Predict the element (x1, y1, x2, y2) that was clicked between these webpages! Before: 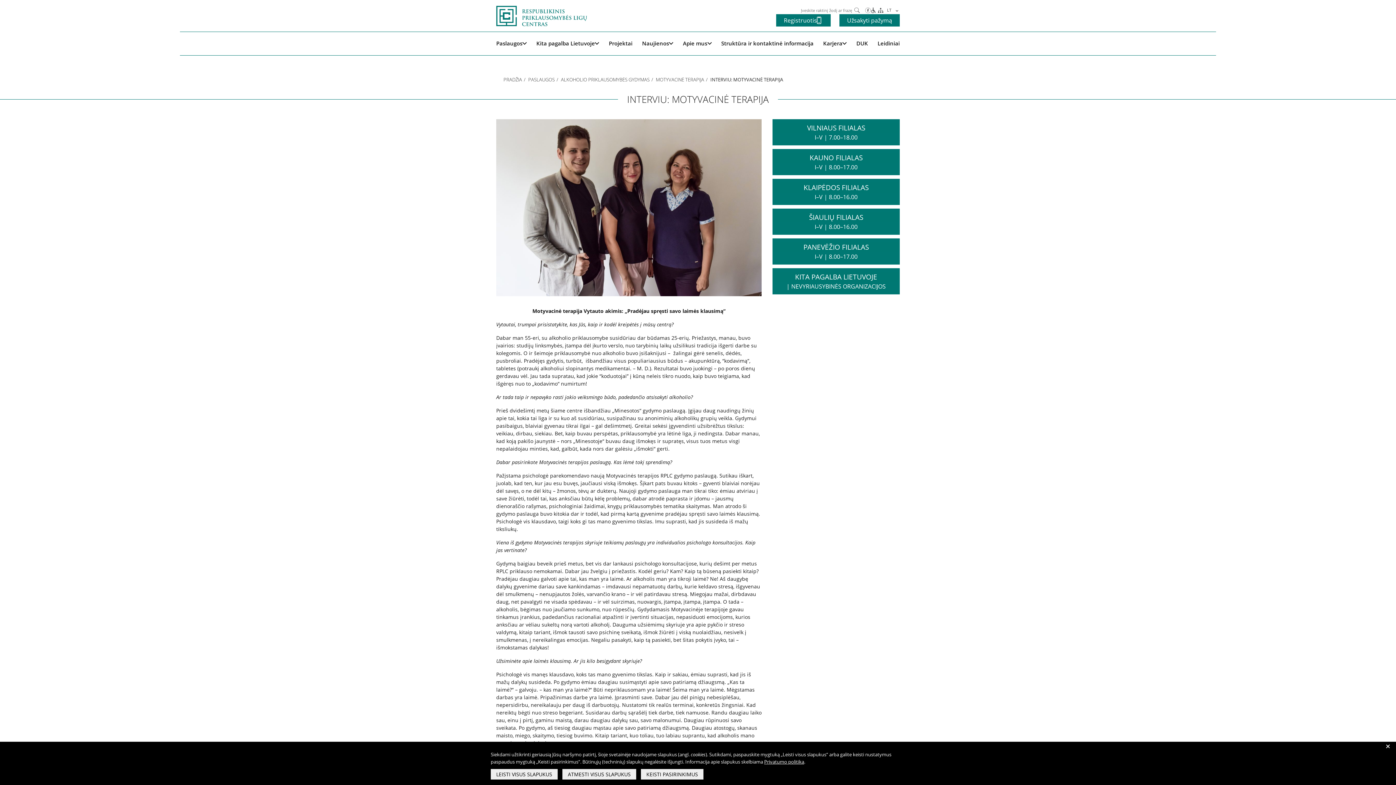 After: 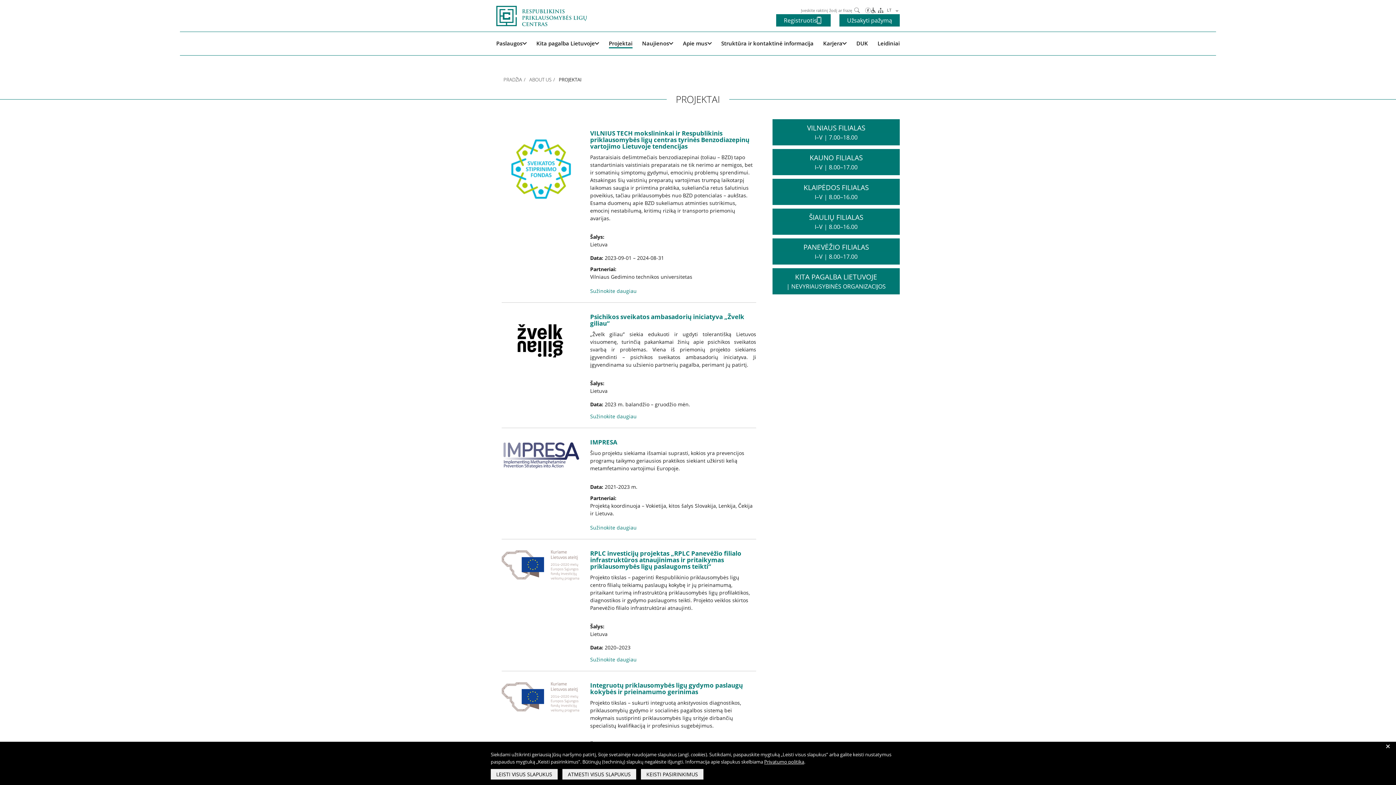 Action: bbox: (609, 39, 632, 48) label: Projektai